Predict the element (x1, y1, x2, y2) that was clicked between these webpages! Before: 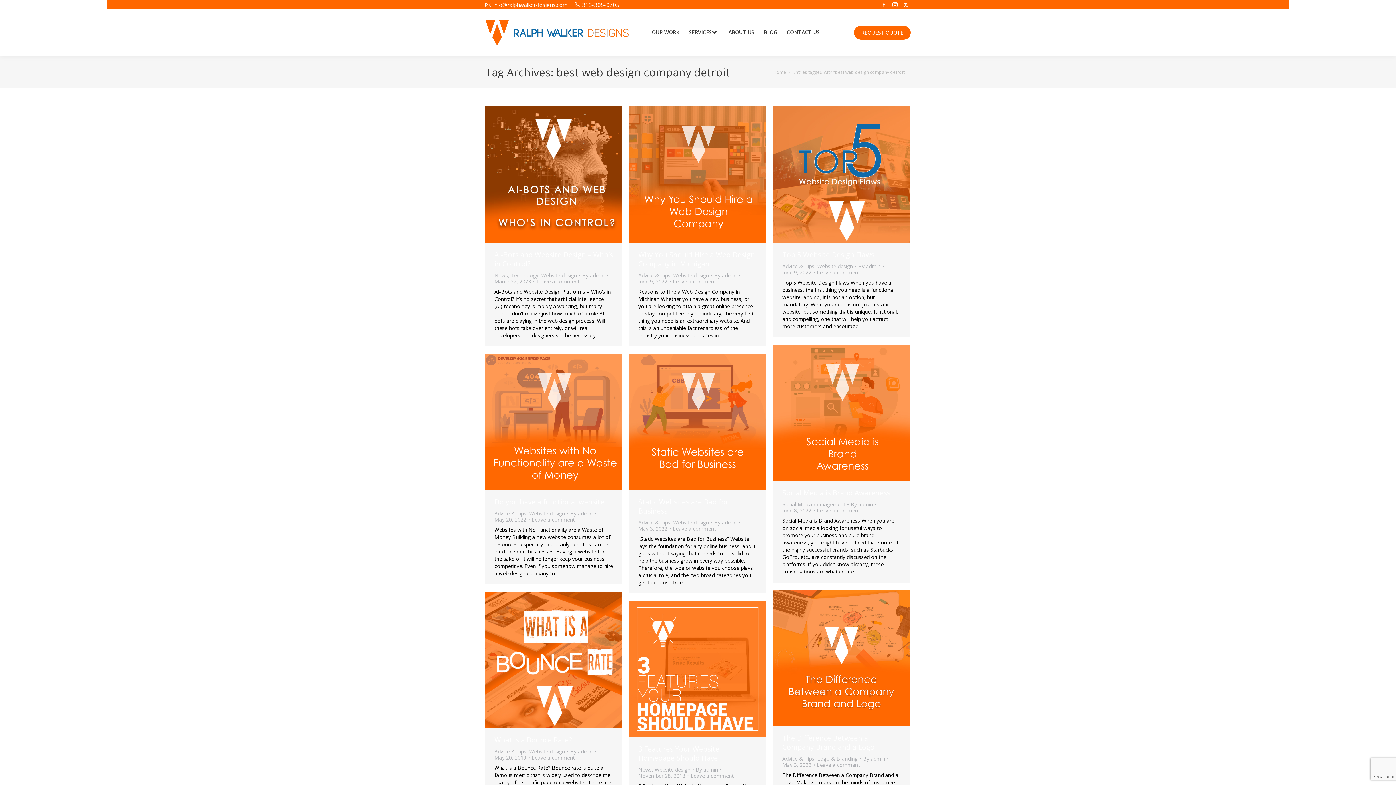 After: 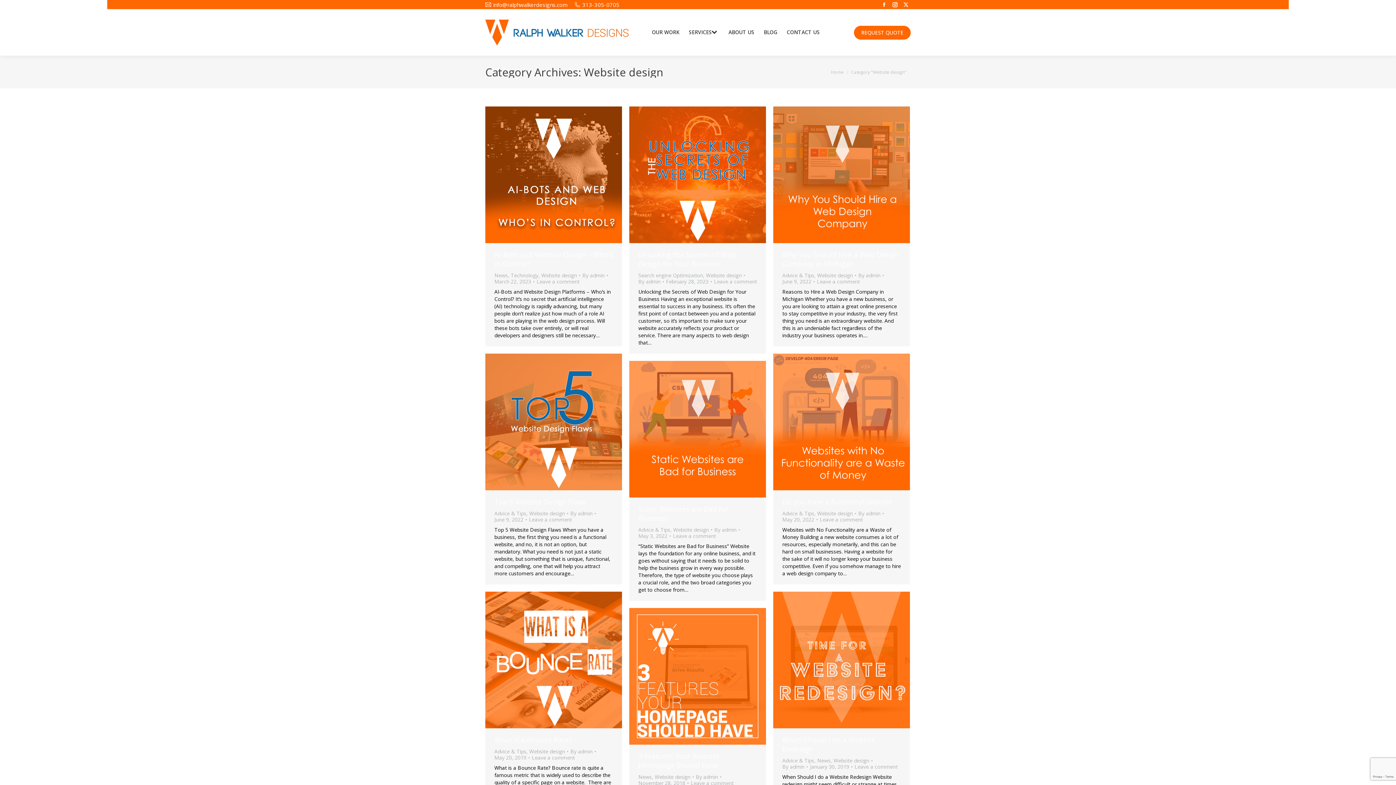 Action: bbox: (654, 766, 690, 773) label: Website design